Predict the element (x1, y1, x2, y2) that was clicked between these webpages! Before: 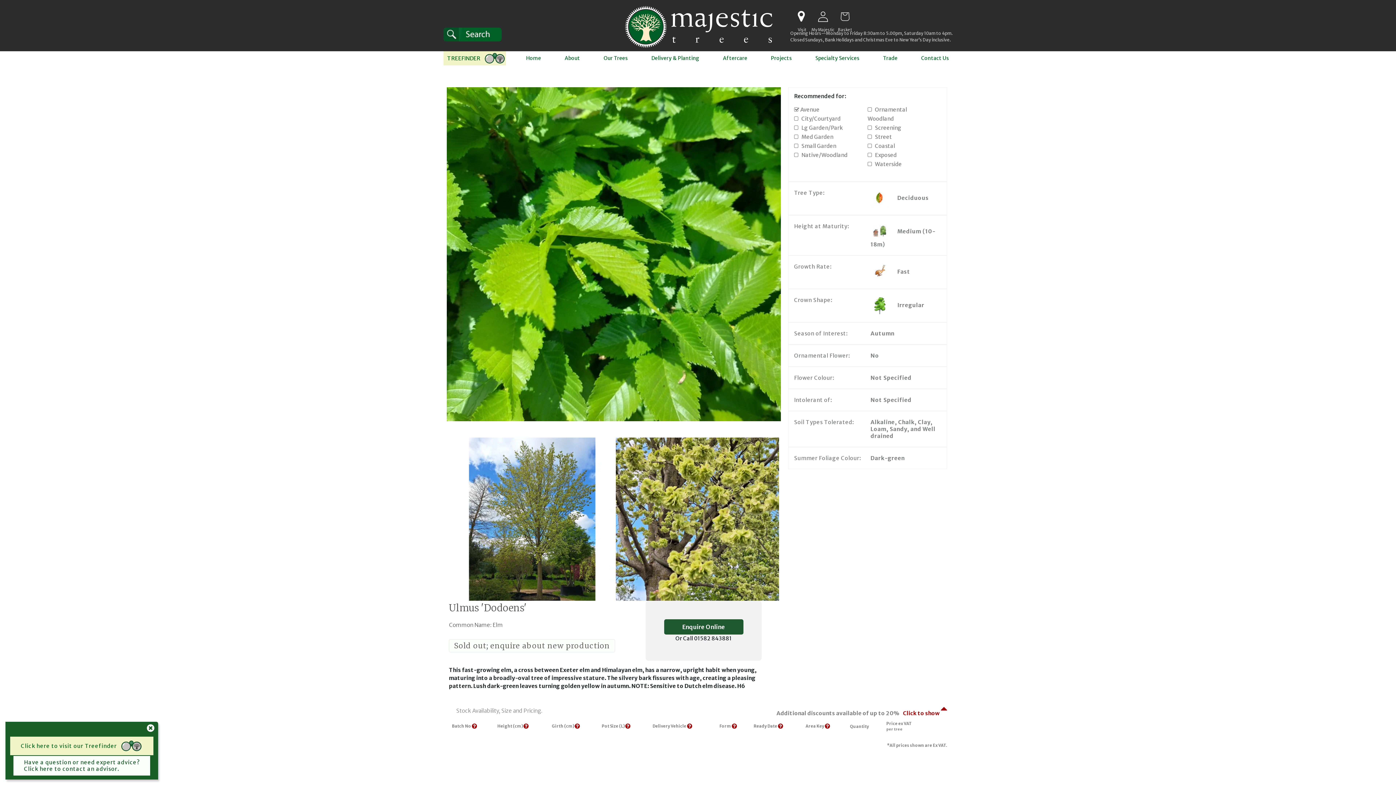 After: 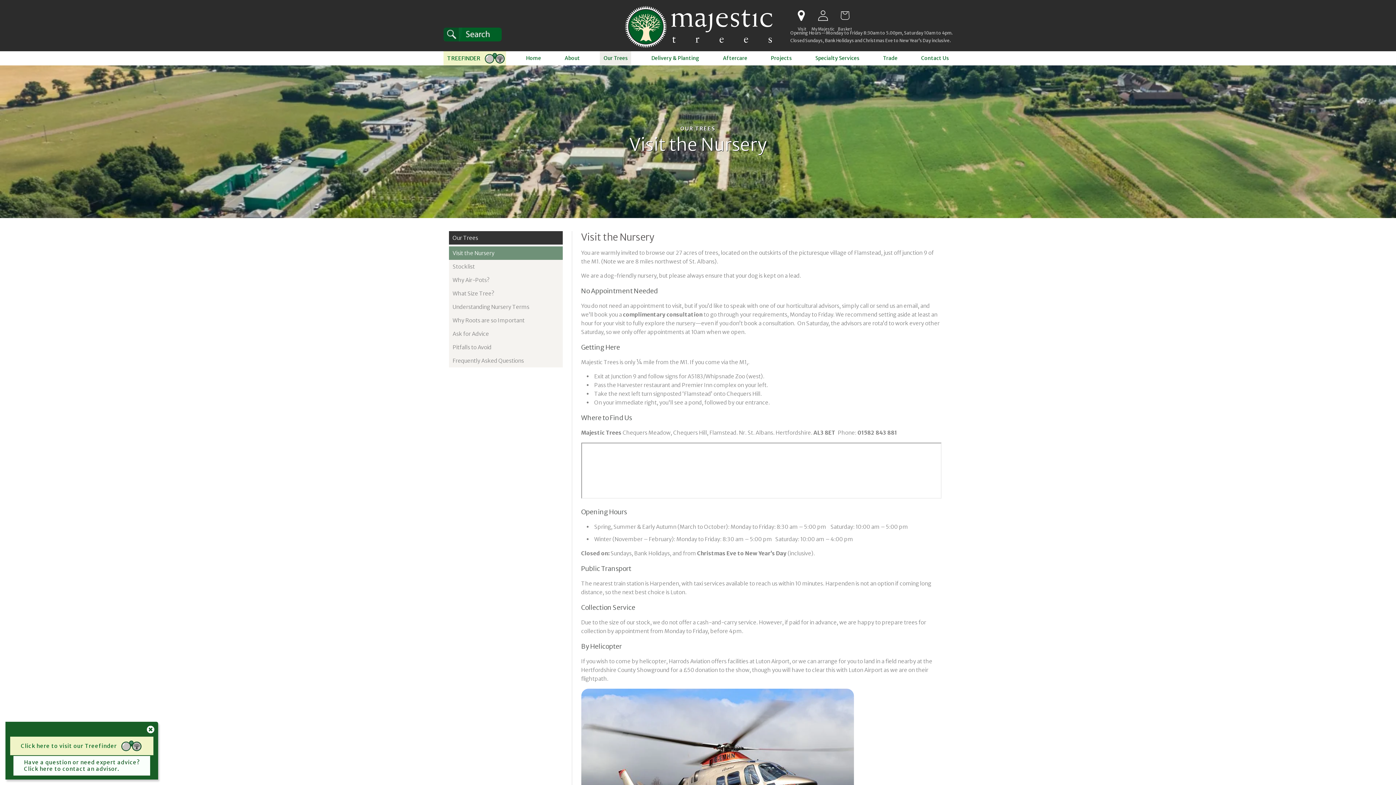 Action: label: Visit bbox: (798, 10, 804, 22)